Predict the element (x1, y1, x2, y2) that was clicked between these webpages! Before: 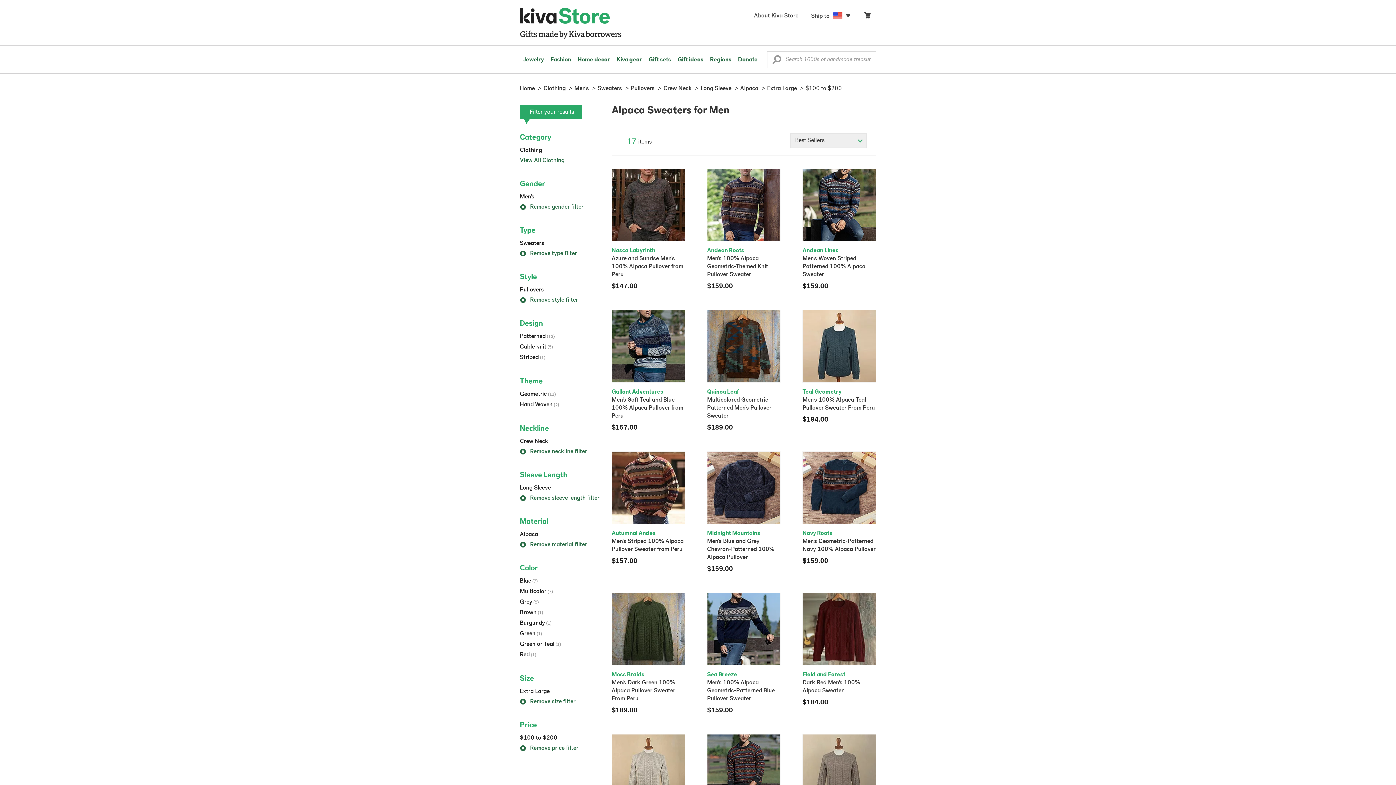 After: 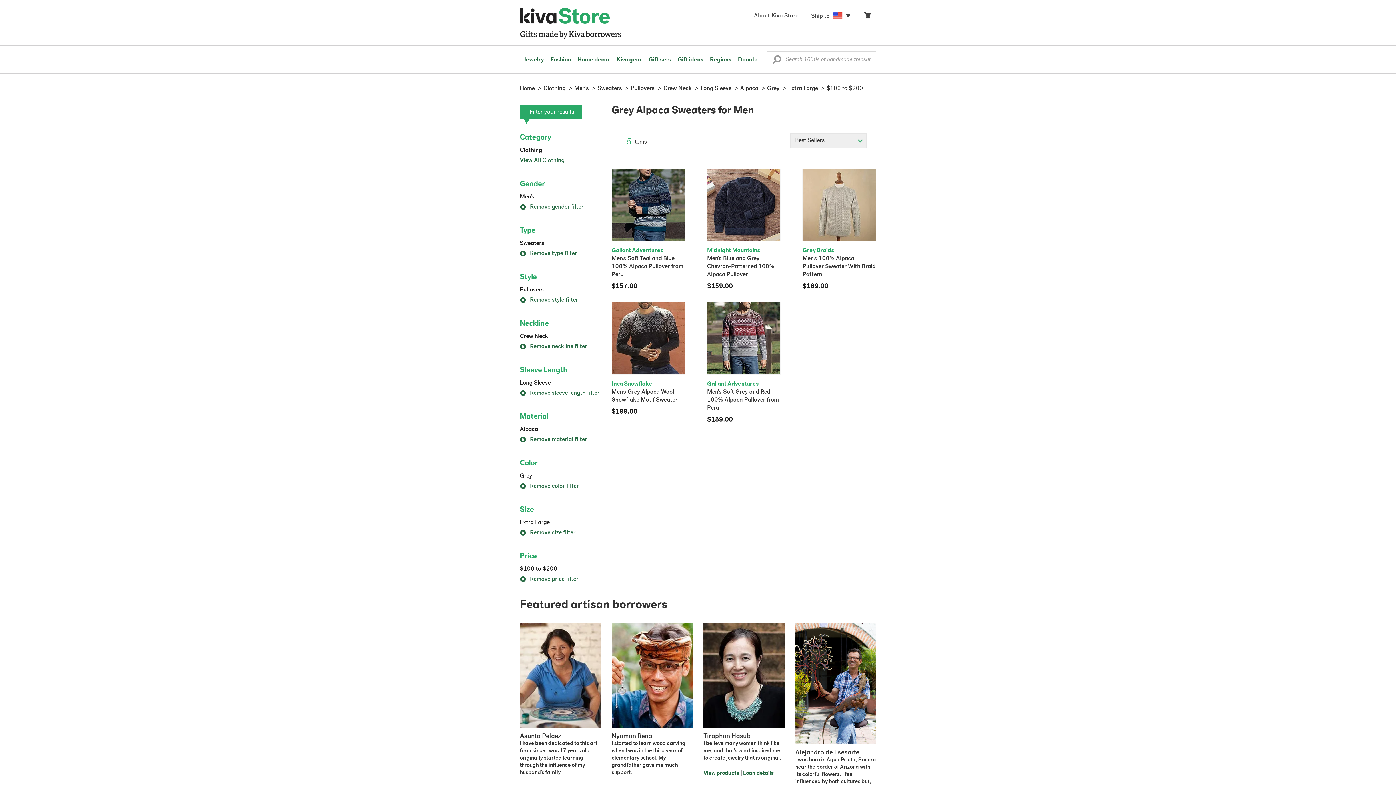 Action: label: Grey (5) bbox: (520, 599, 538, 605)